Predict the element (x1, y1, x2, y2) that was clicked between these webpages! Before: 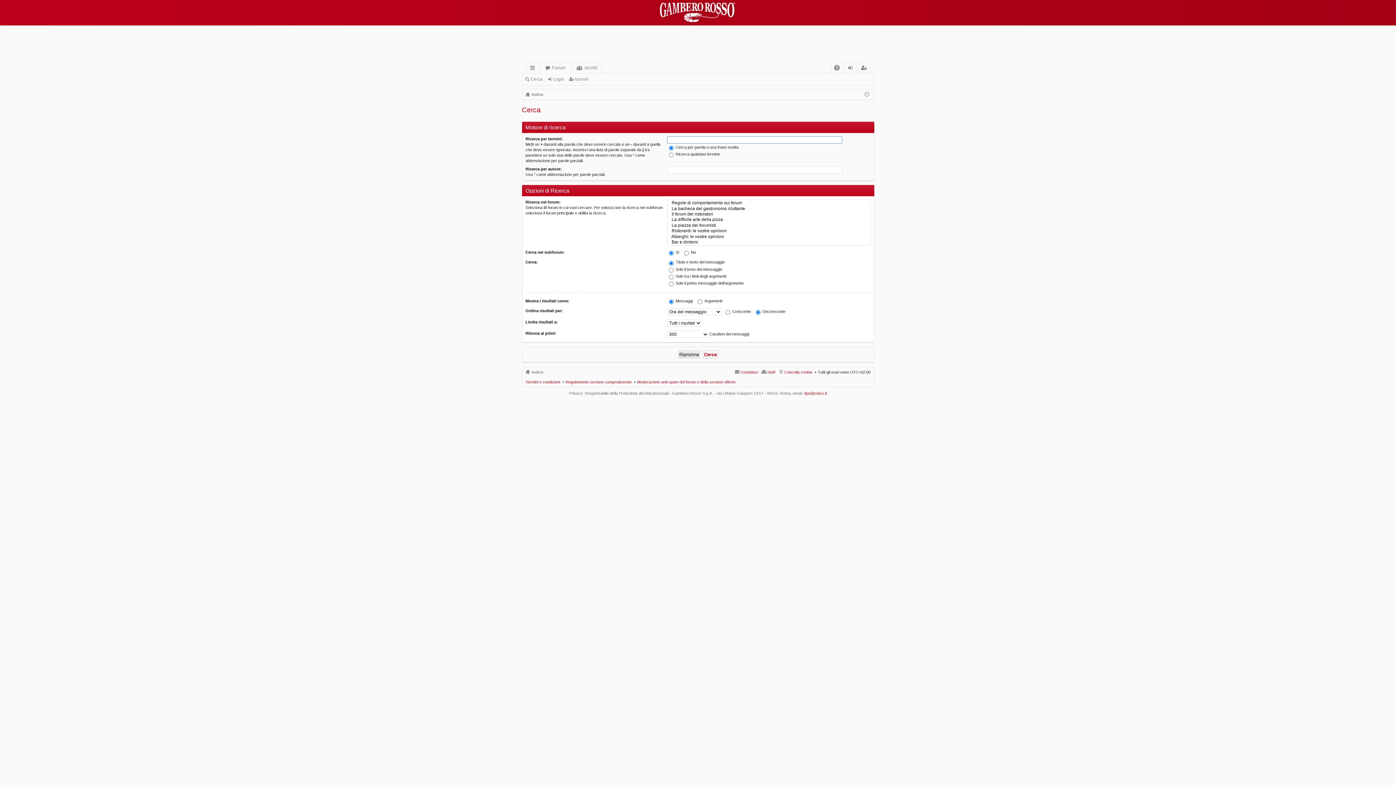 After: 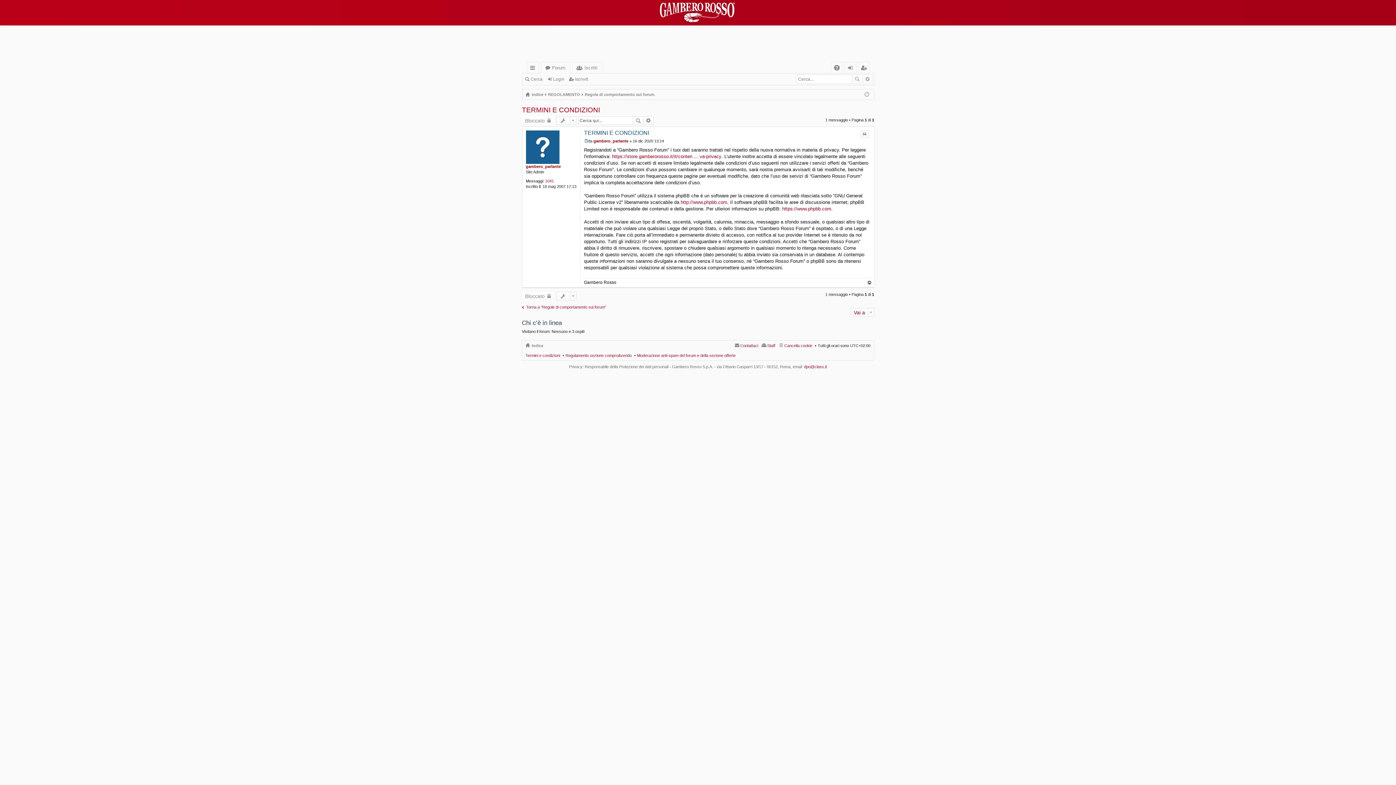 Action: bbox: (525, 379, 560, 384) label: Termini e condizioni